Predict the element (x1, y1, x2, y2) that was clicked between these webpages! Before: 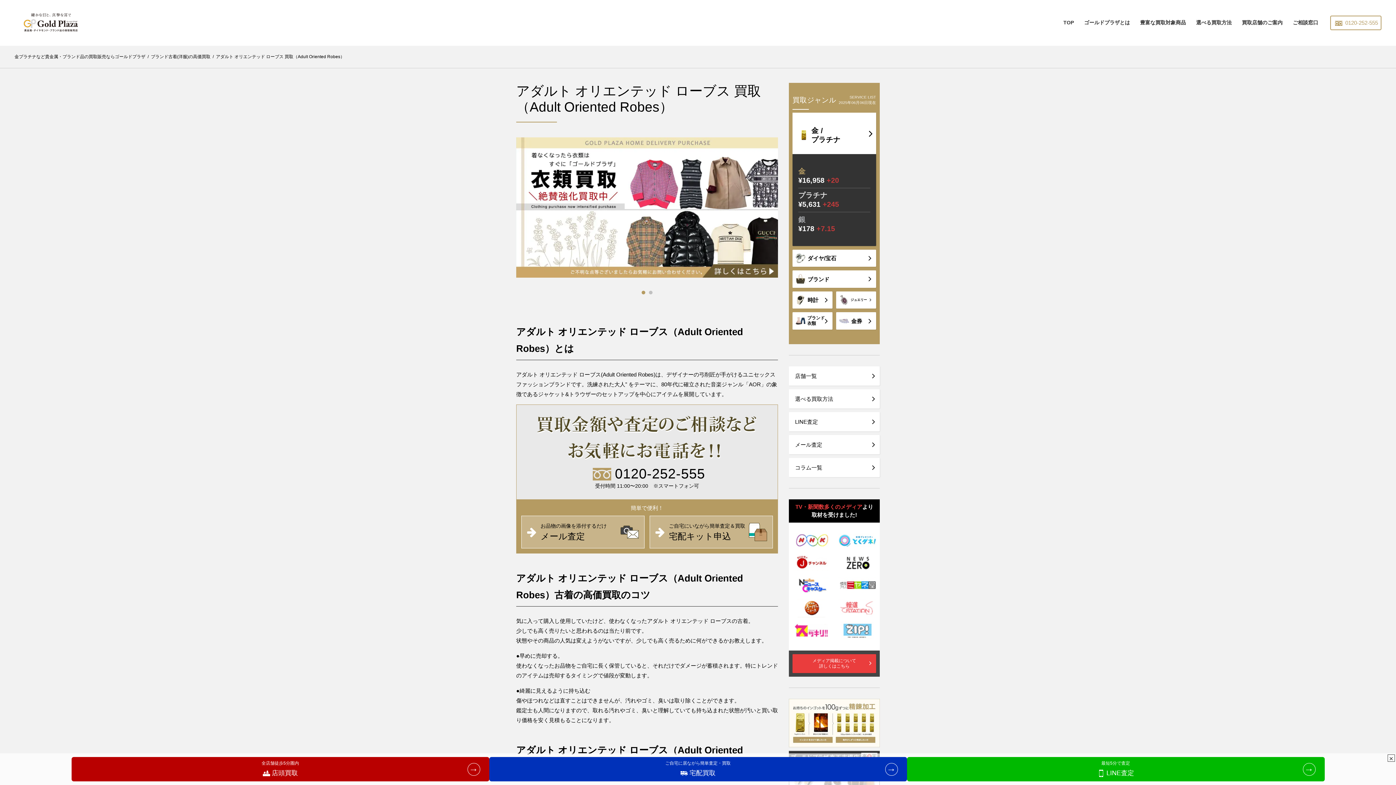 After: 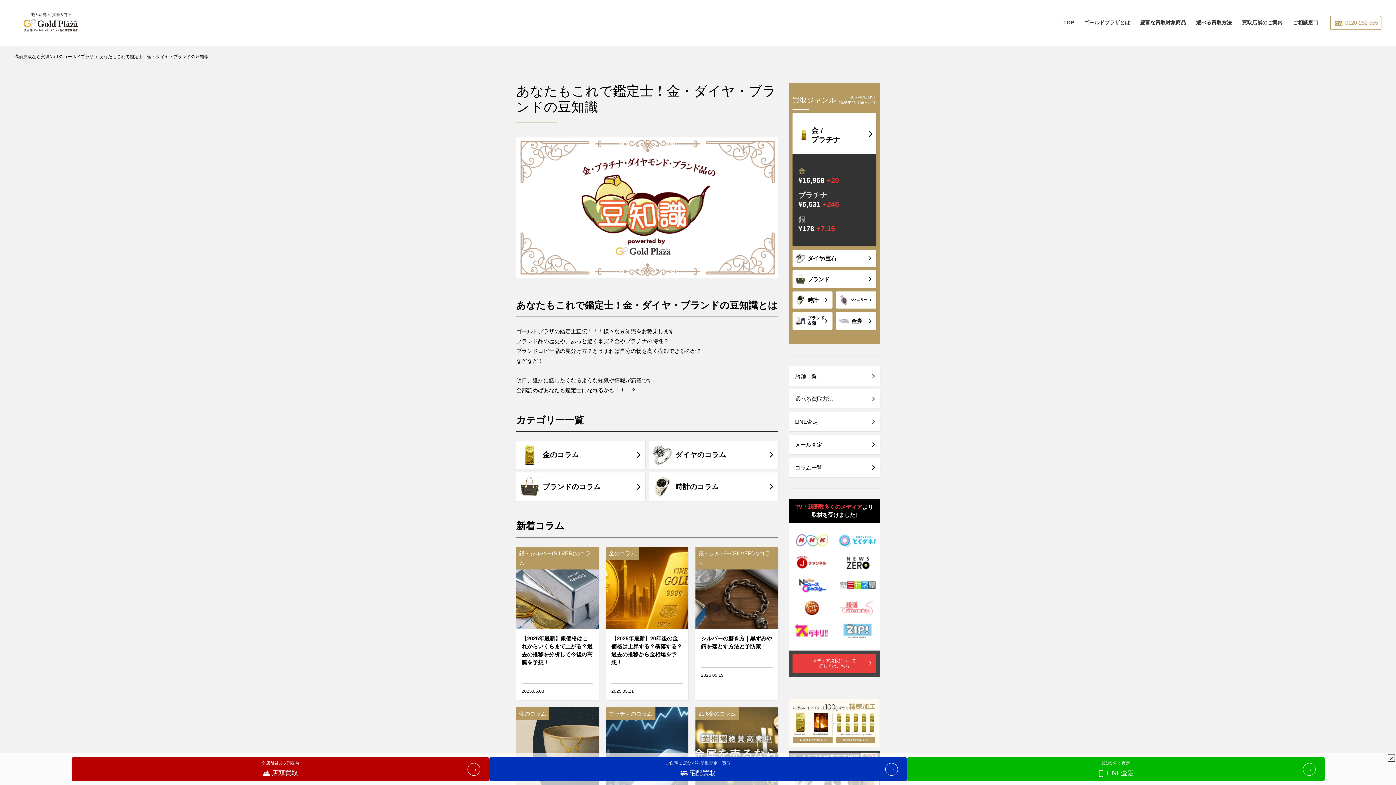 Action: bbox: (789, 458, 880, 477) label: コラム一覧